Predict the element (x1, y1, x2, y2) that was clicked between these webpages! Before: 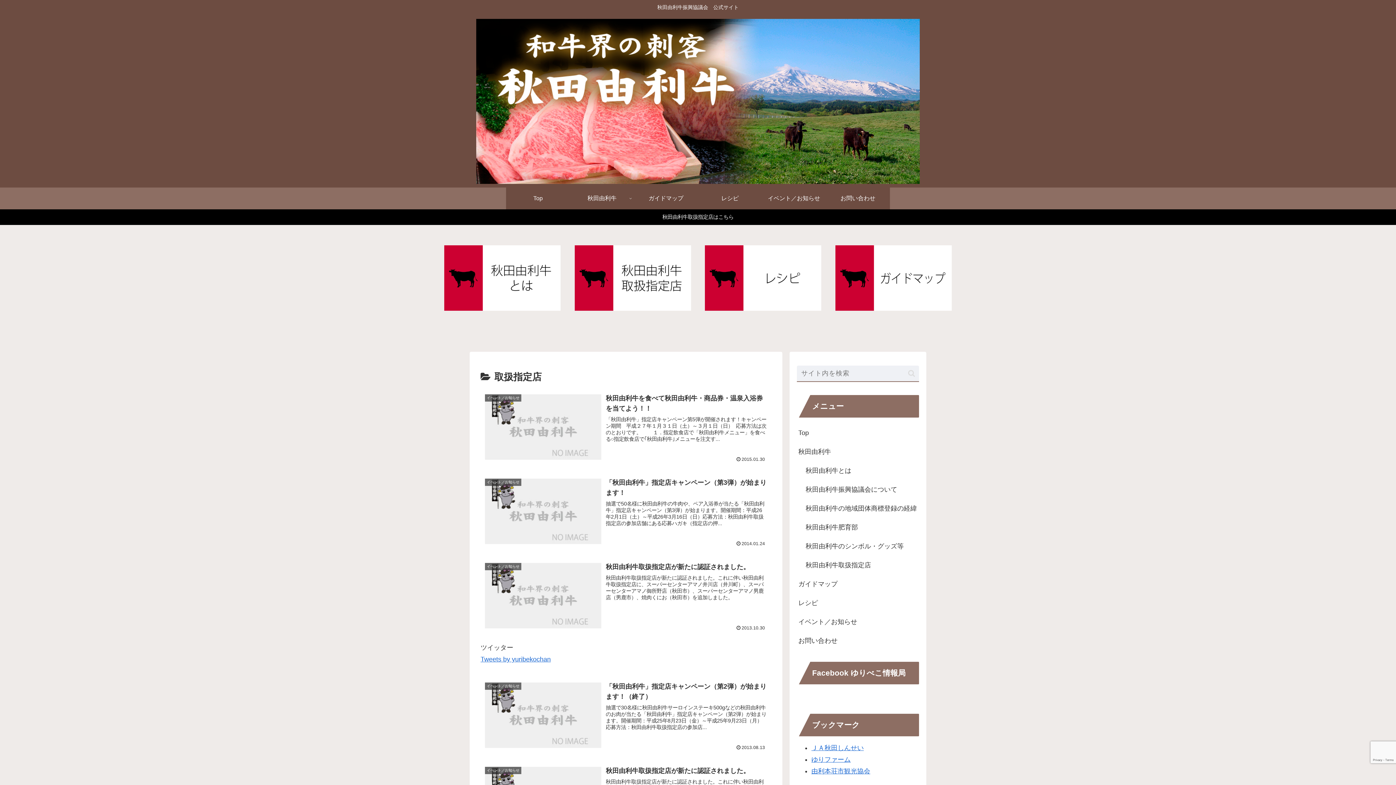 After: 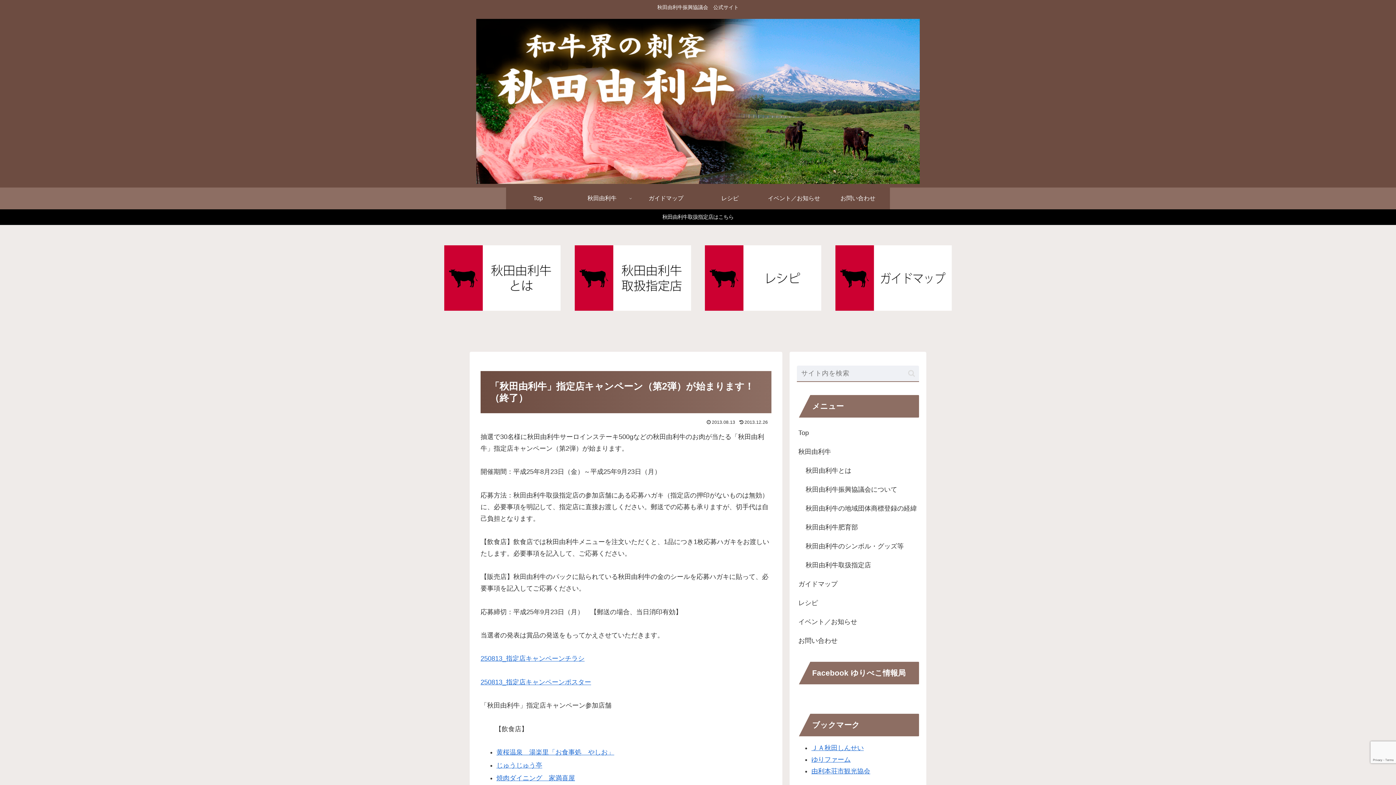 Action: bbox: (480, 677, 771, 755) label: イベント／お知らせ
「秋田由利牛」指定店キャンペーン（第2弾）が始まります！（終了）
抽選で30名様に秋田由利牛サーロインステーキ500gなどの秋田由利牛のお肉が当たる「秋田由利牛」指定店キャンペーン（第2弾）が始まります。開催期間：平成25年8月23日（金）～平成25年9月23日（月）応募方法：秋田由利牛取扱指定店の参加店...
2013.08.13